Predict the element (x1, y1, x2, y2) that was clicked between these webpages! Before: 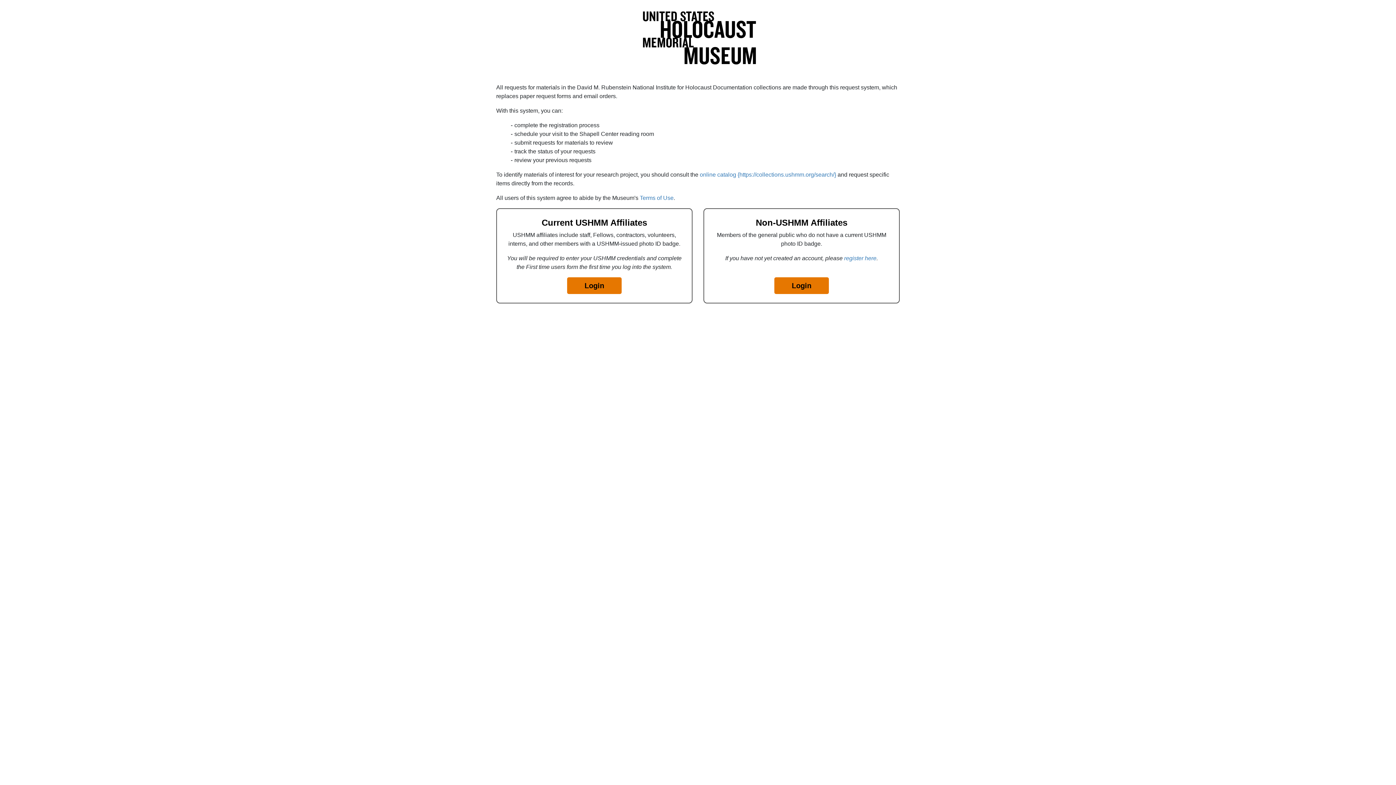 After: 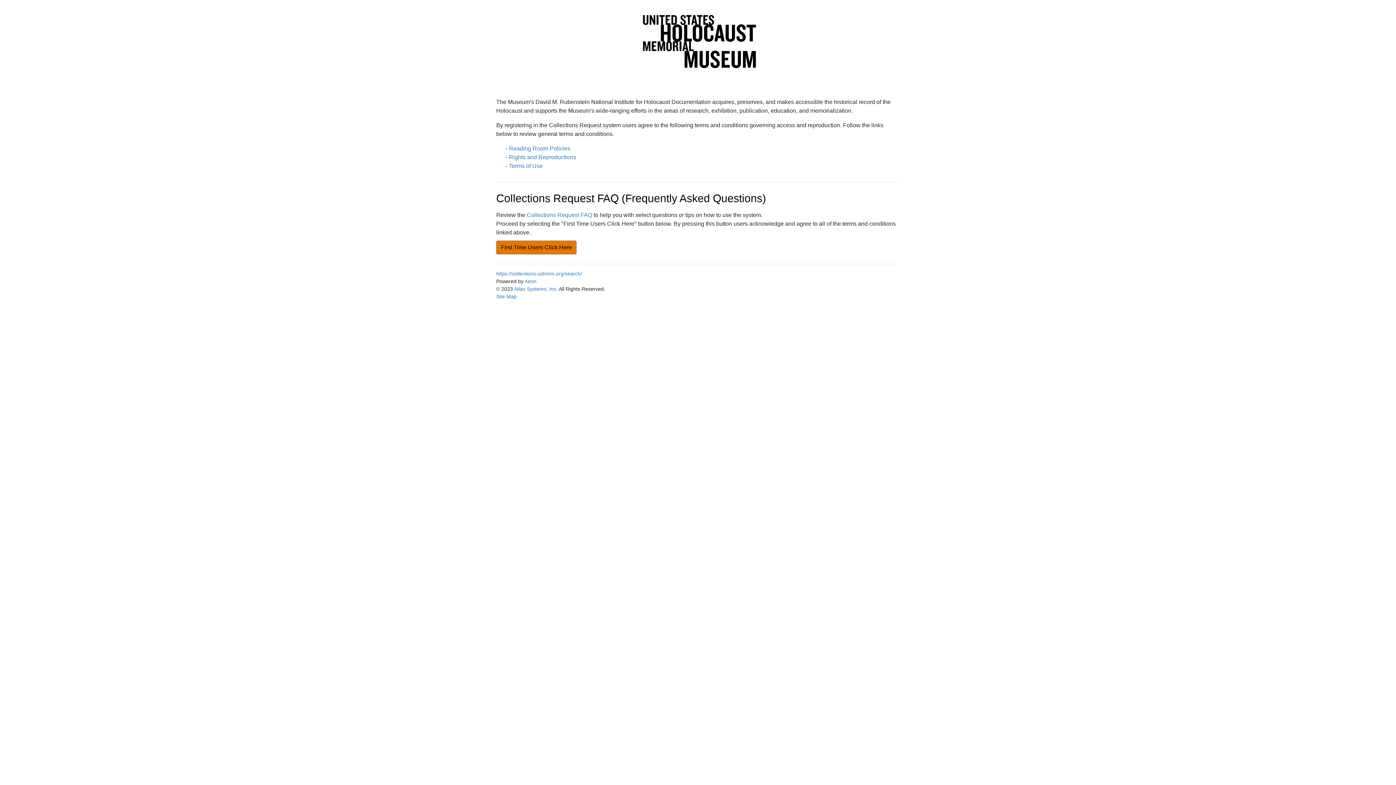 Action: bbox: (844, 255, 876, 261) label: register here